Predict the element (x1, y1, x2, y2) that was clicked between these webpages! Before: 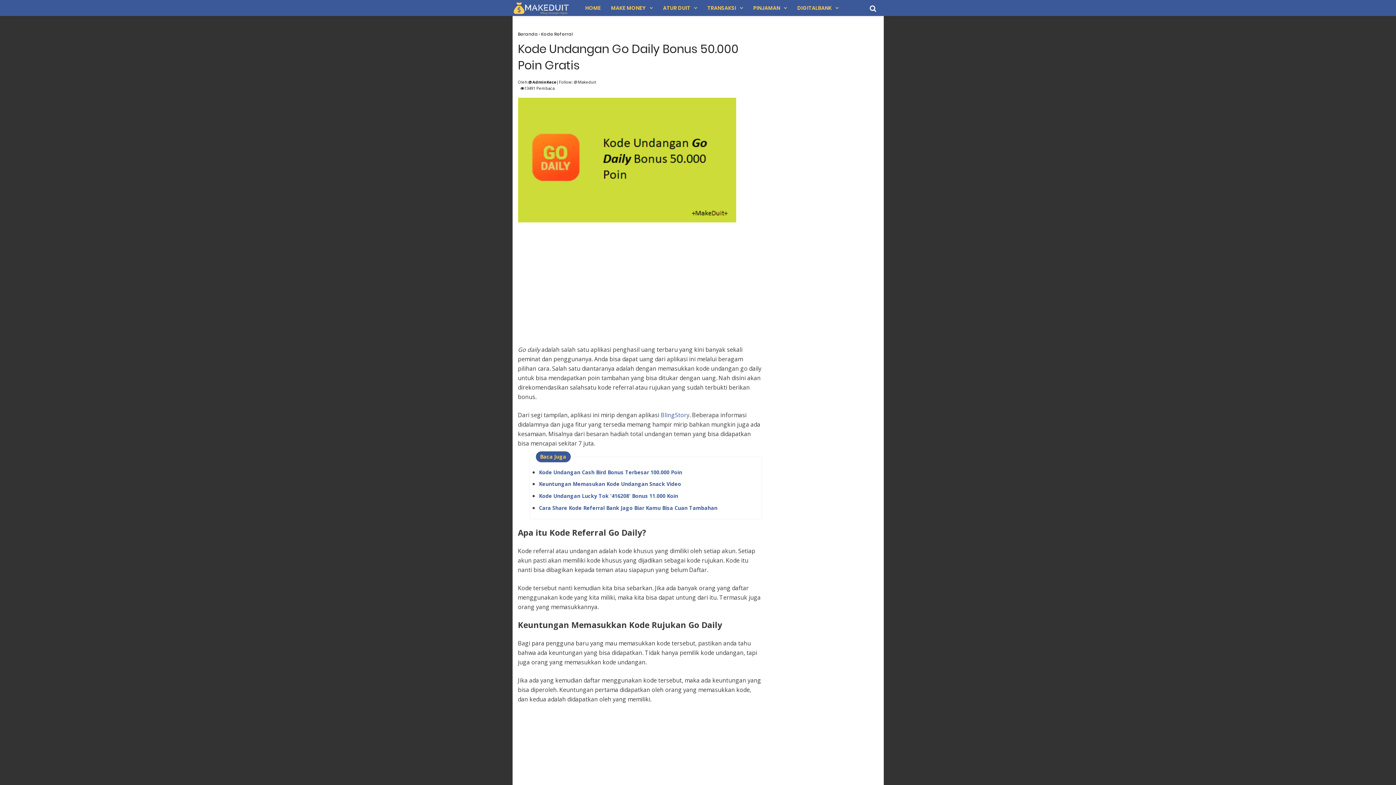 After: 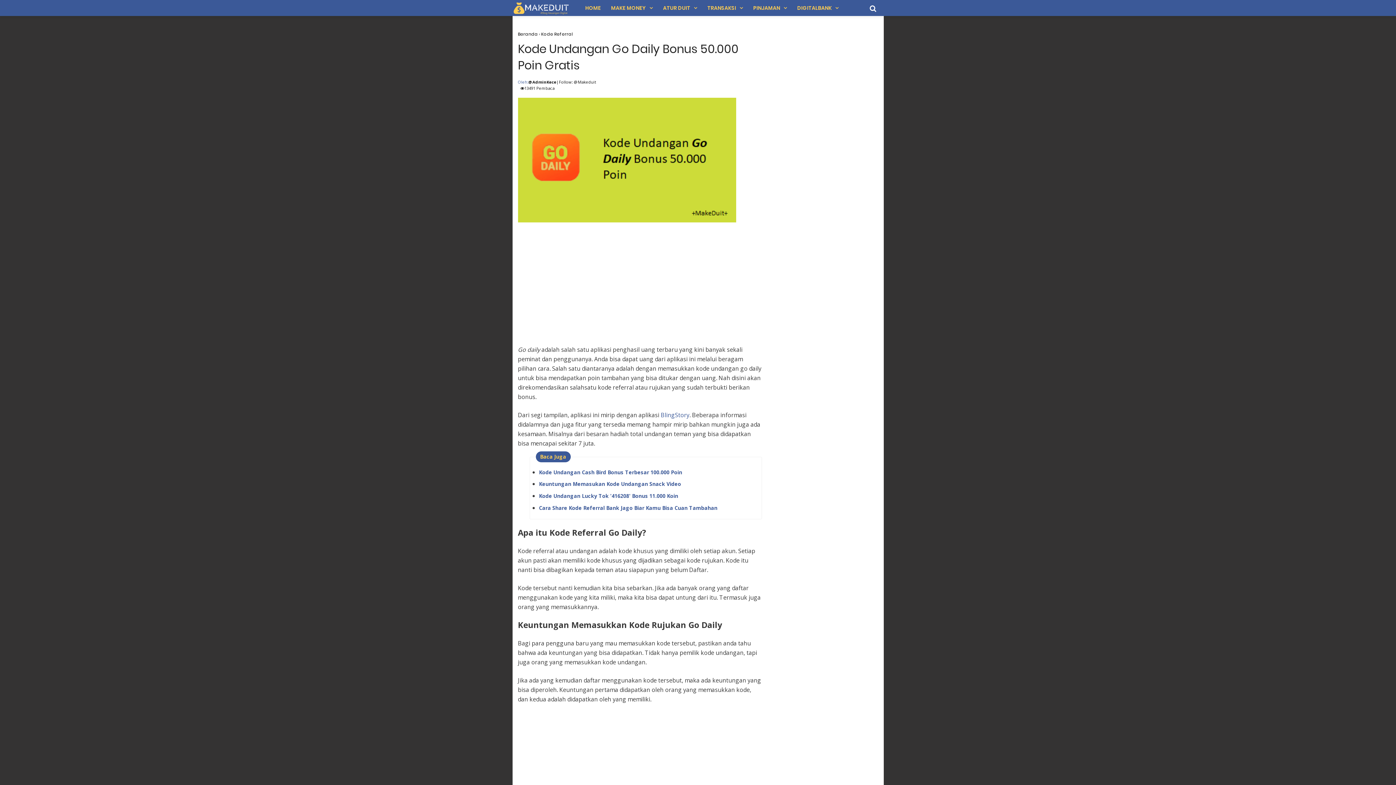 Action: bbox: (518, 78, 528, 85) label: Oleh: